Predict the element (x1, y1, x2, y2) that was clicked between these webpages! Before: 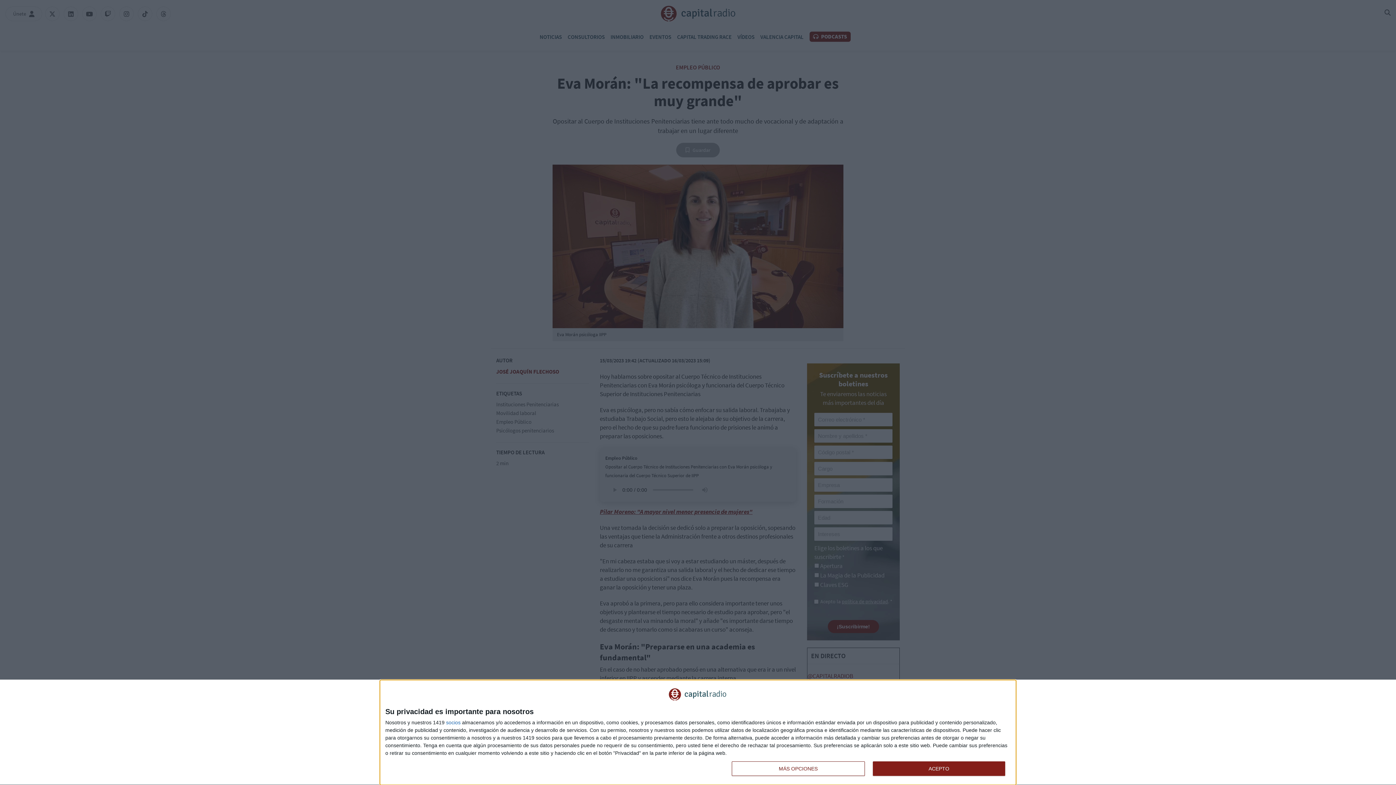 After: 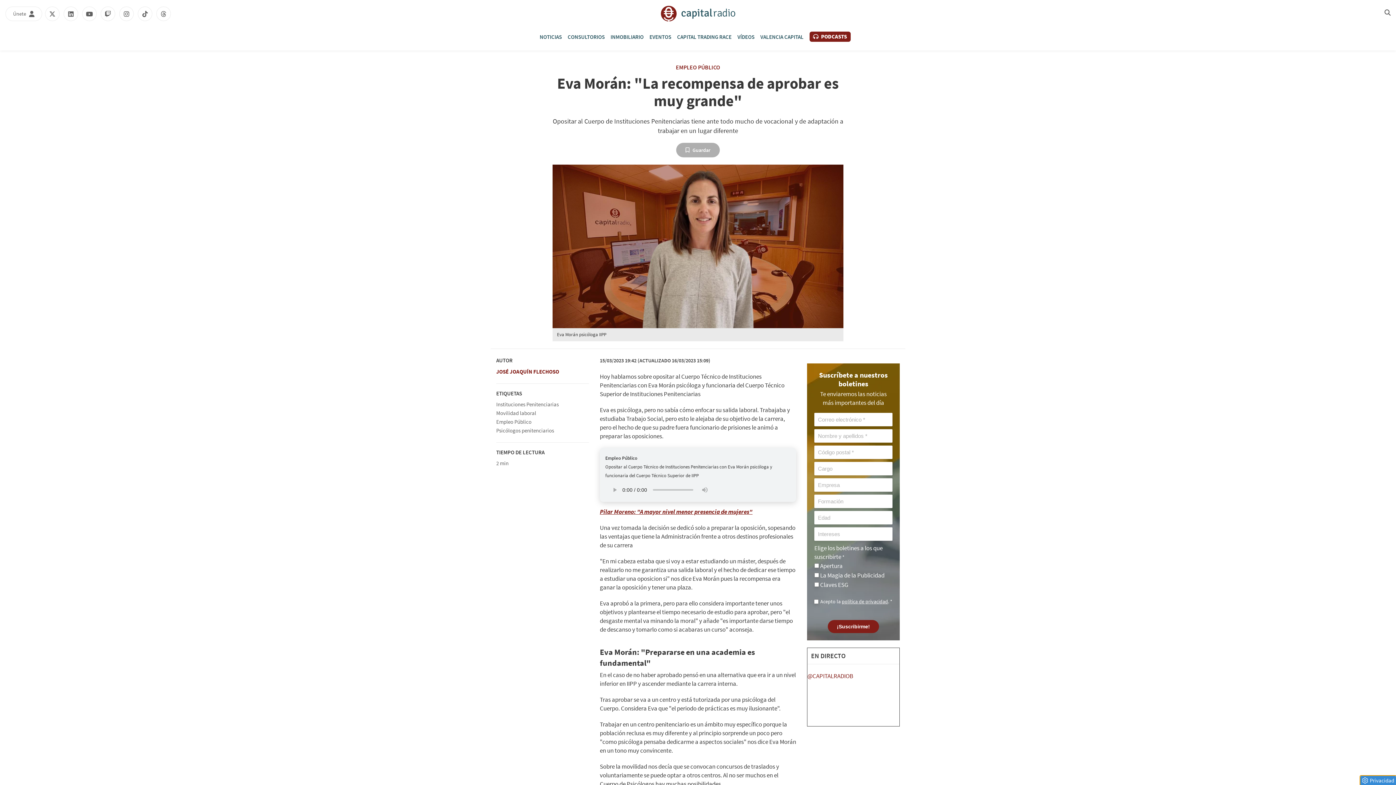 Action: label: ACEPTO bbox: (872, 761, 1005, 776)